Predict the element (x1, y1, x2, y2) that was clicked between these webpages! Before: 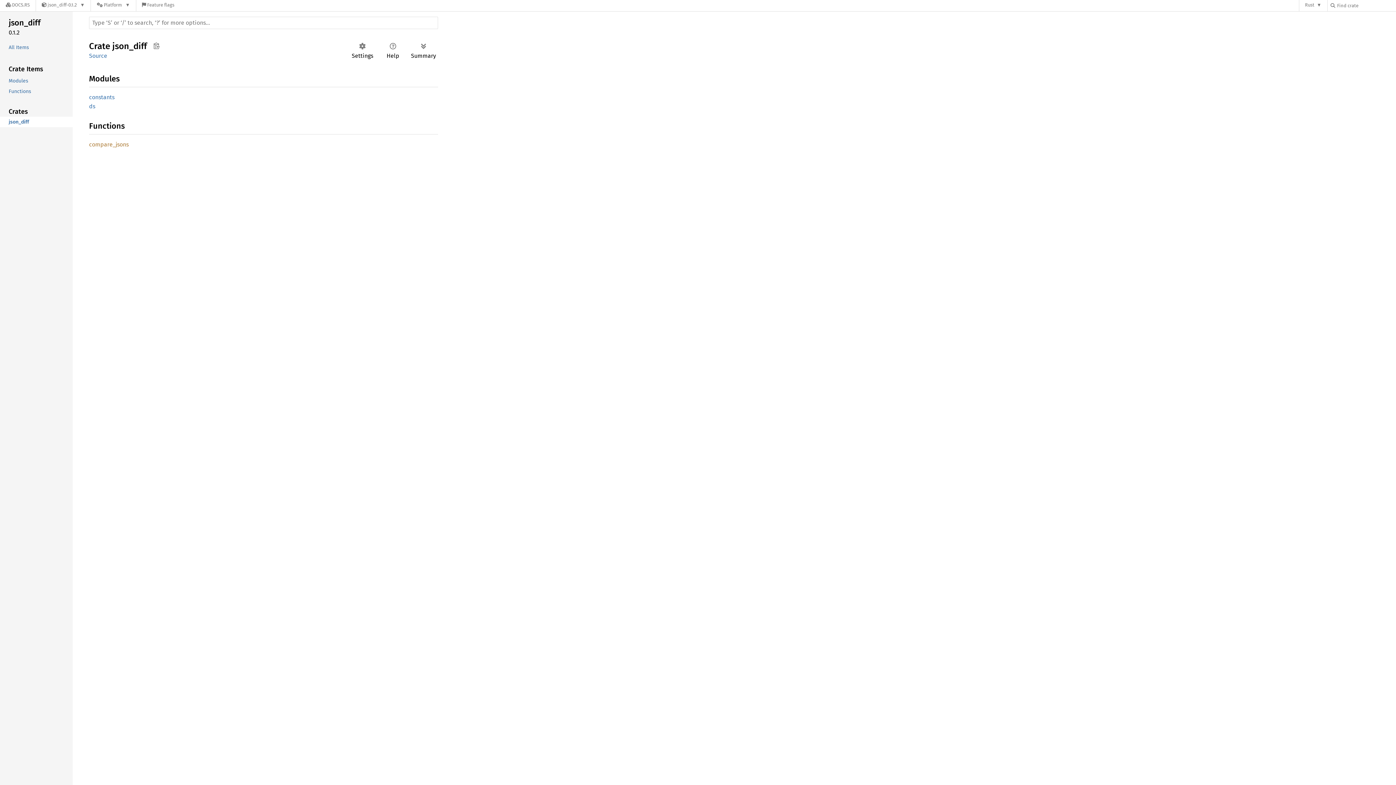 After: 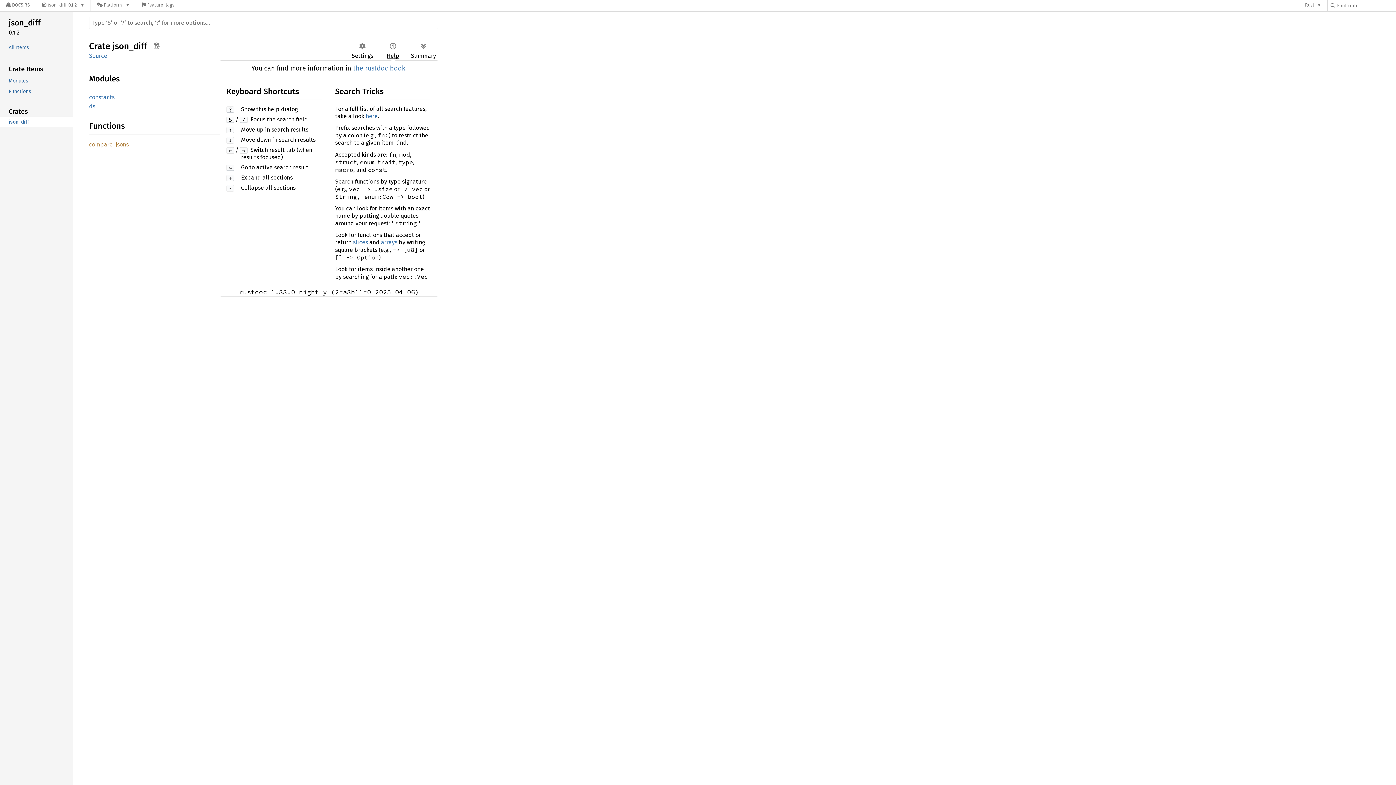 Action: label: Help bbox: (378, 39, 407, 61)